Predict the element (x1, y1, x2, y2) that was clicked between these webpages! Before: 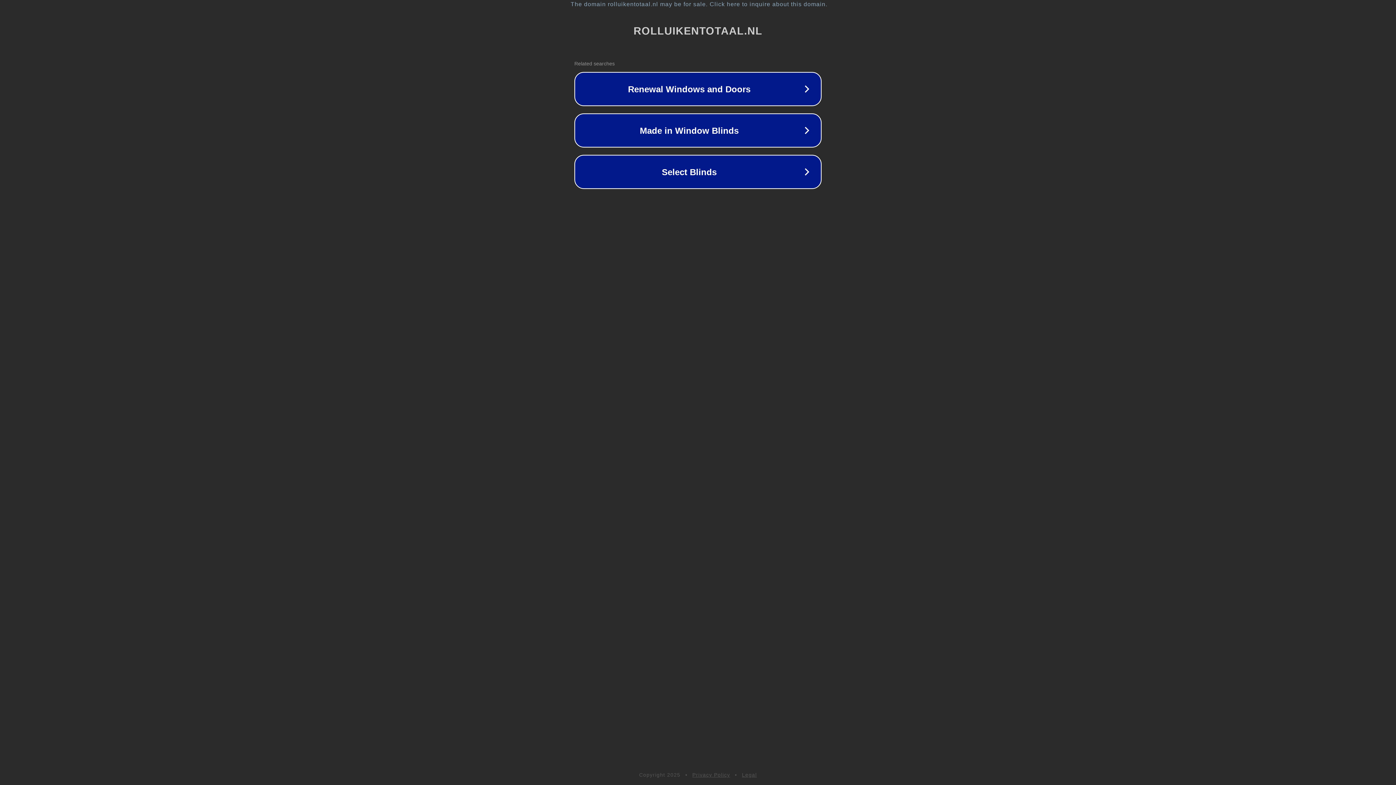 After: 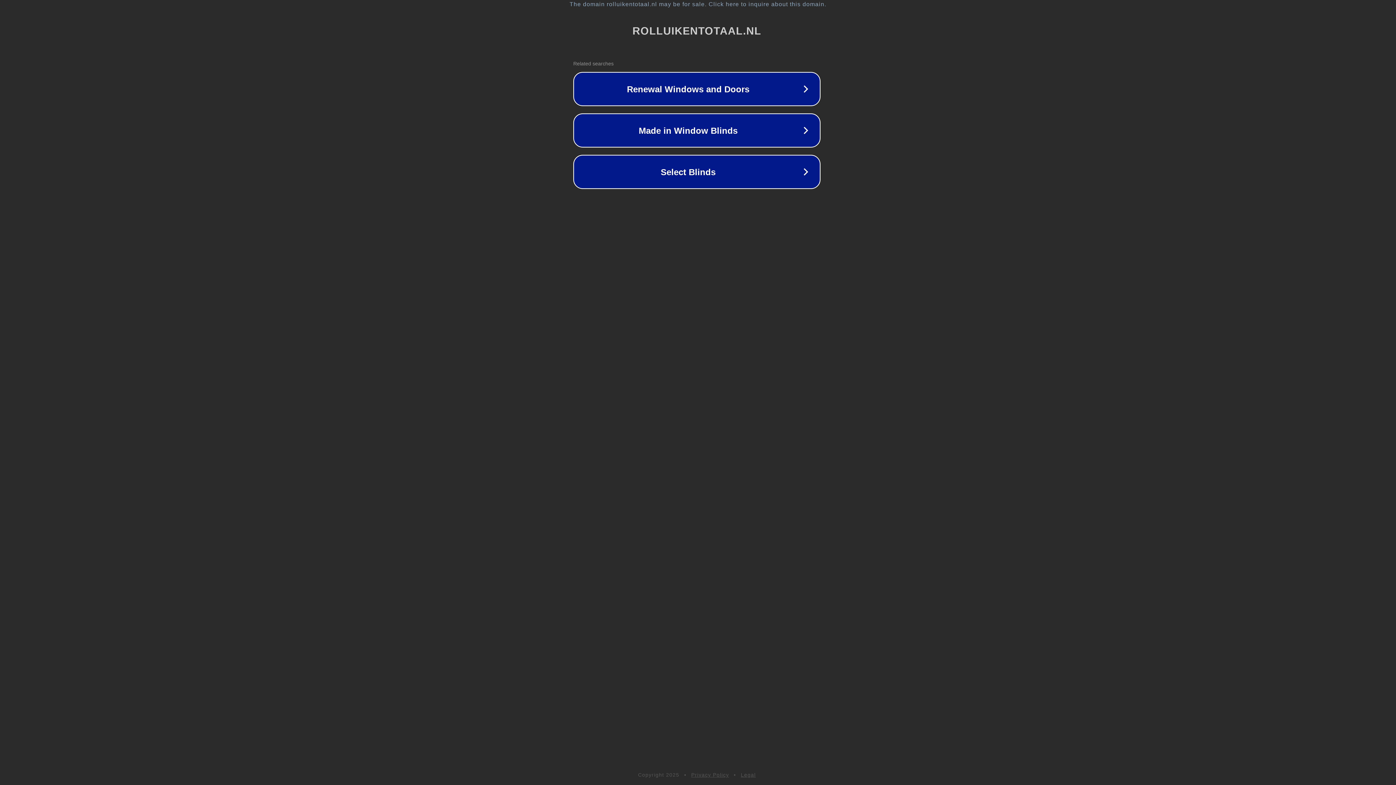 Action: label: The domain rolluikentotaal.nl may be for sale. Click here to inquire about this domain. bbox: (1, 1, 1397, 7)